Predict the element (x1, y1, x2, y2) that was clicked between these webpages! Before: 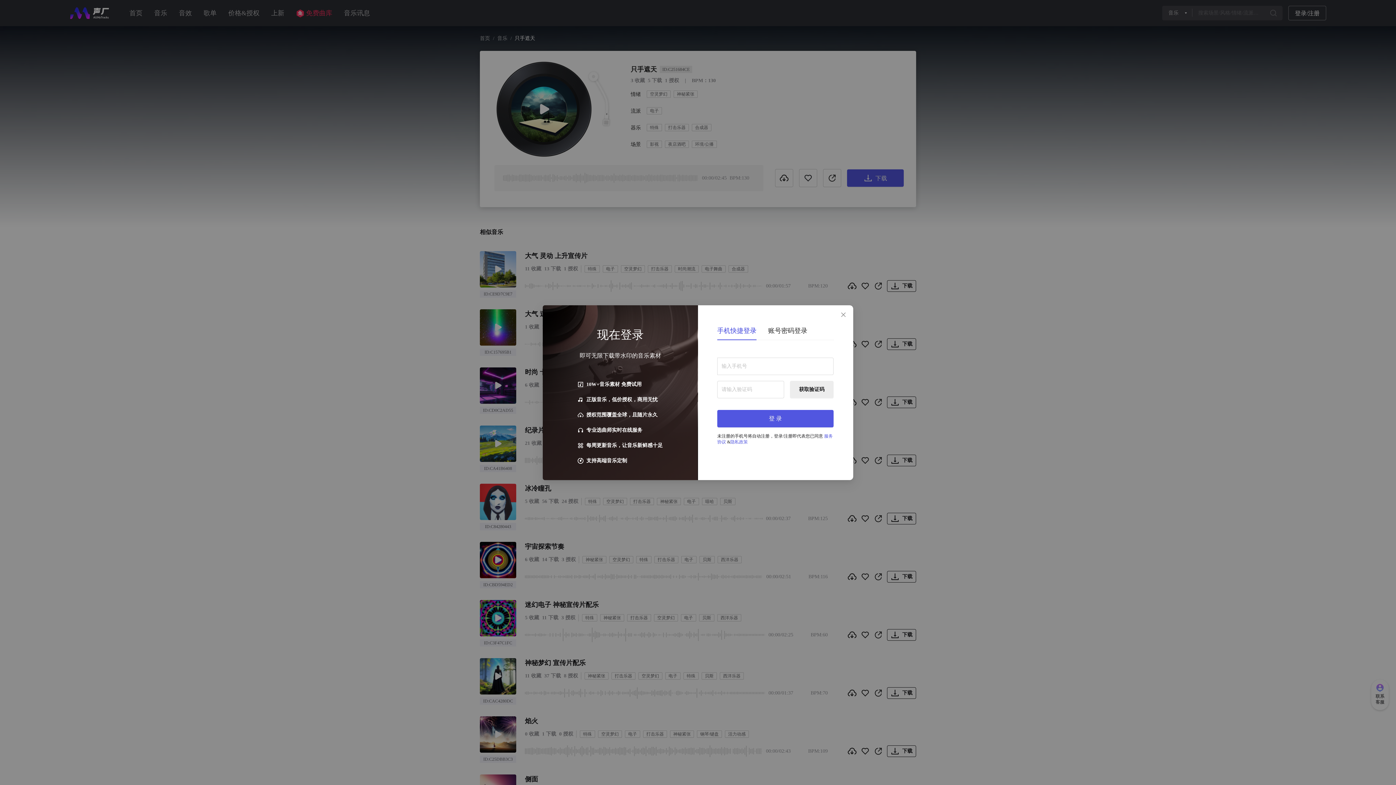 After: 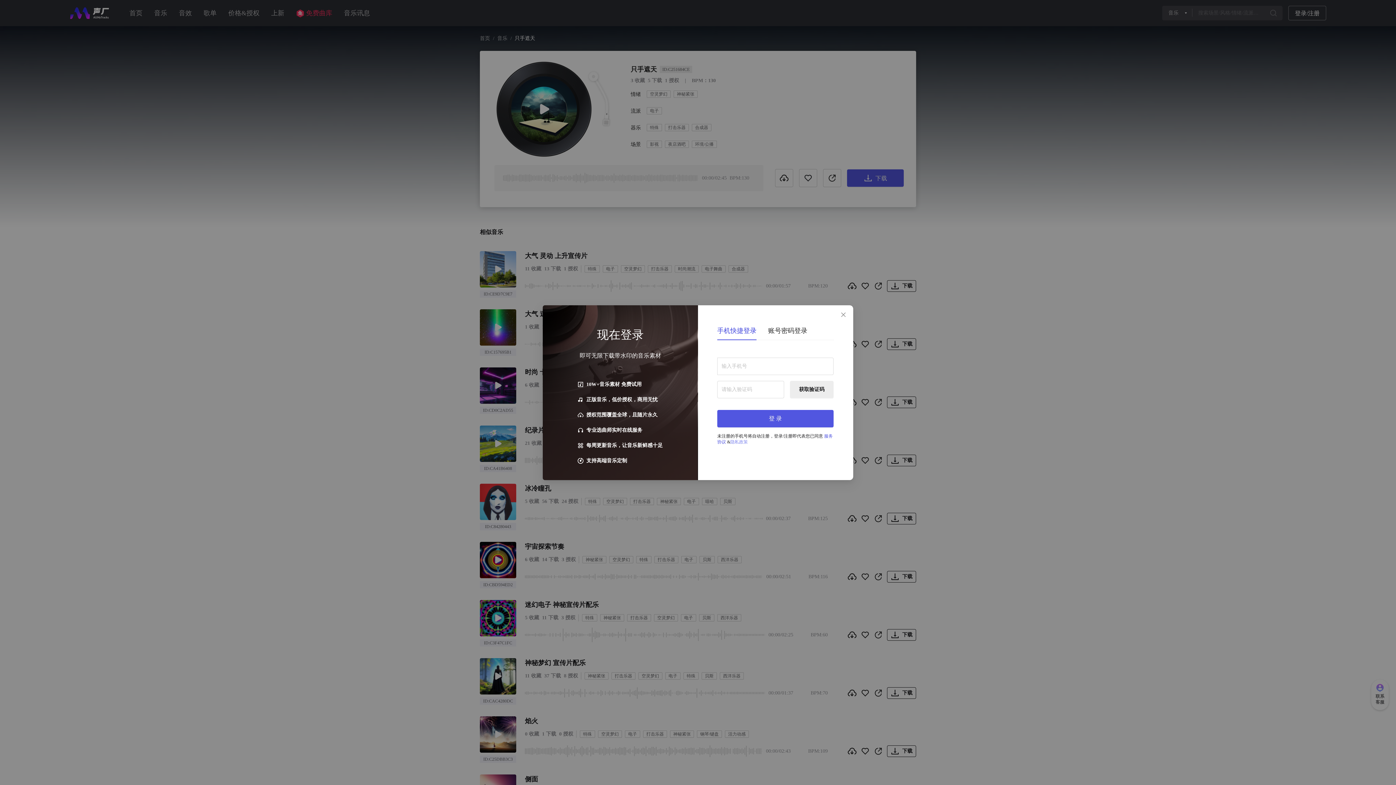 Action: bbox: (730, 439, 748, 444) label: 隐私政策